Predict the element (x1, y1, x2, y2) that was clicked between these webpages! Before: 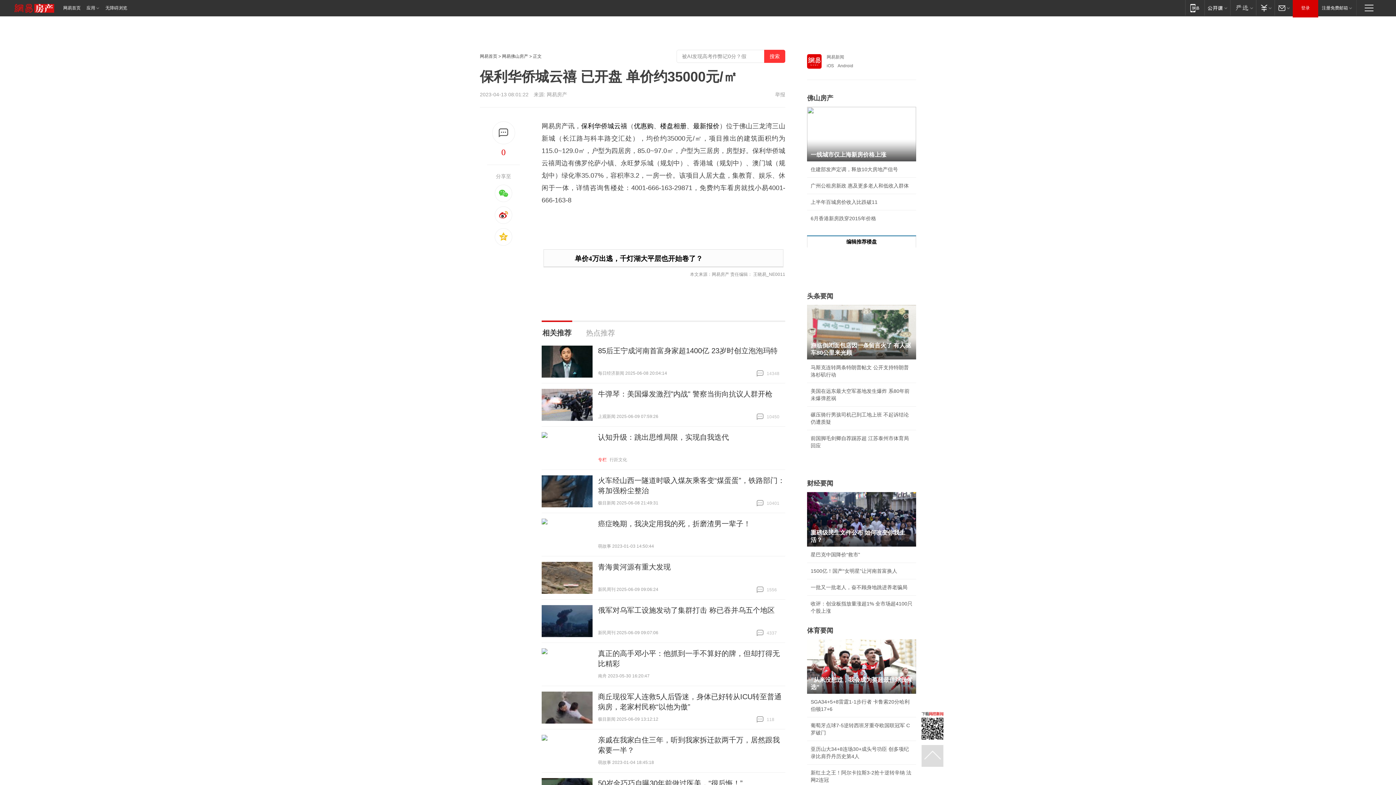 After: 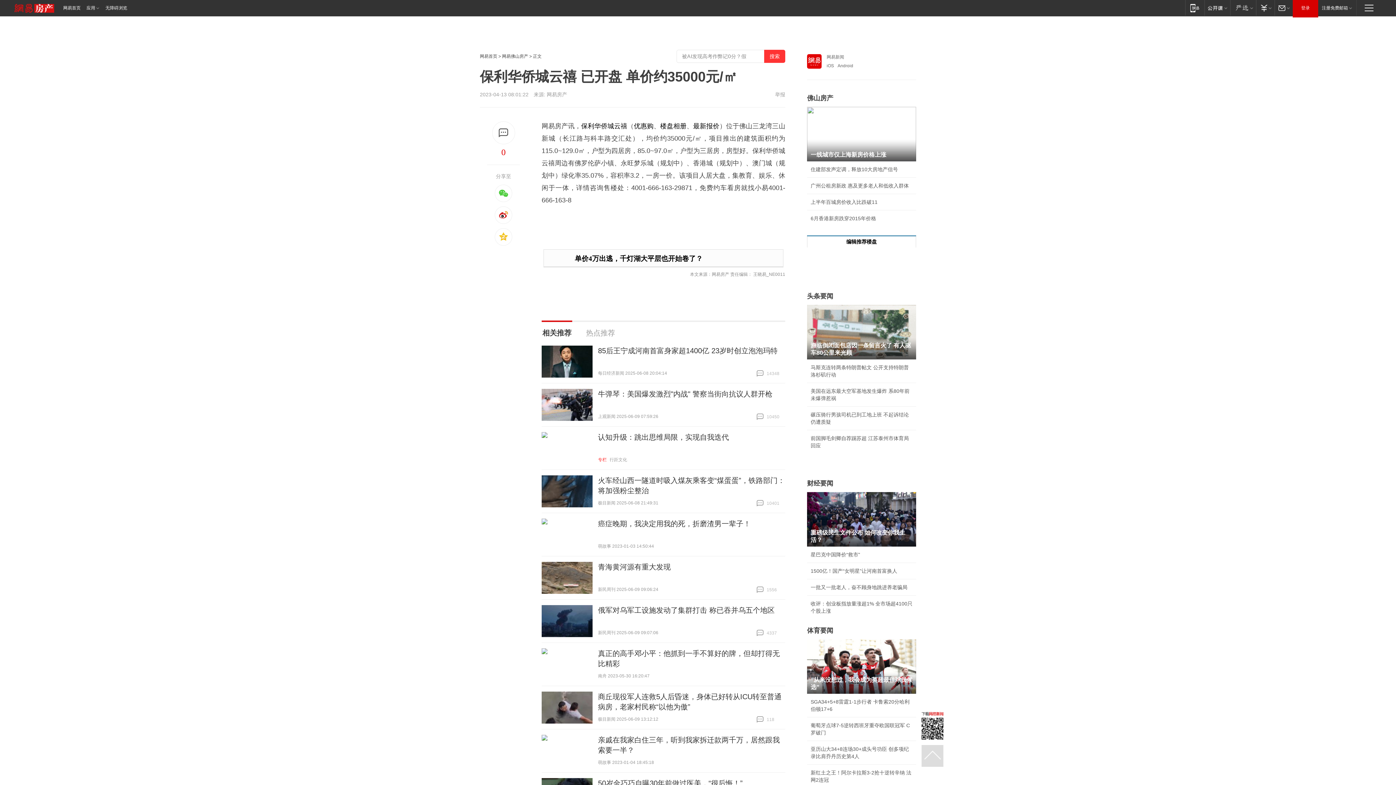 Action: bbox: (807, 456, 818, 462)